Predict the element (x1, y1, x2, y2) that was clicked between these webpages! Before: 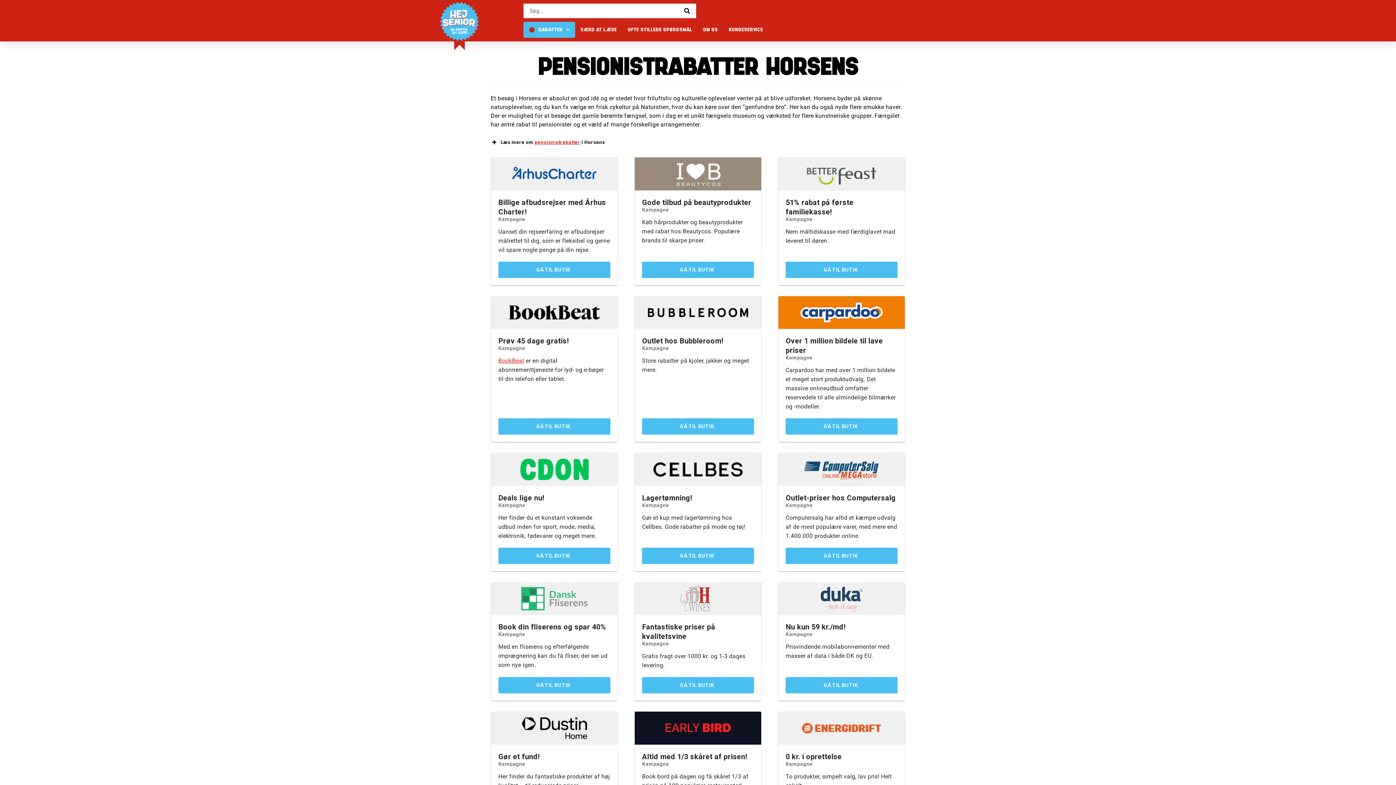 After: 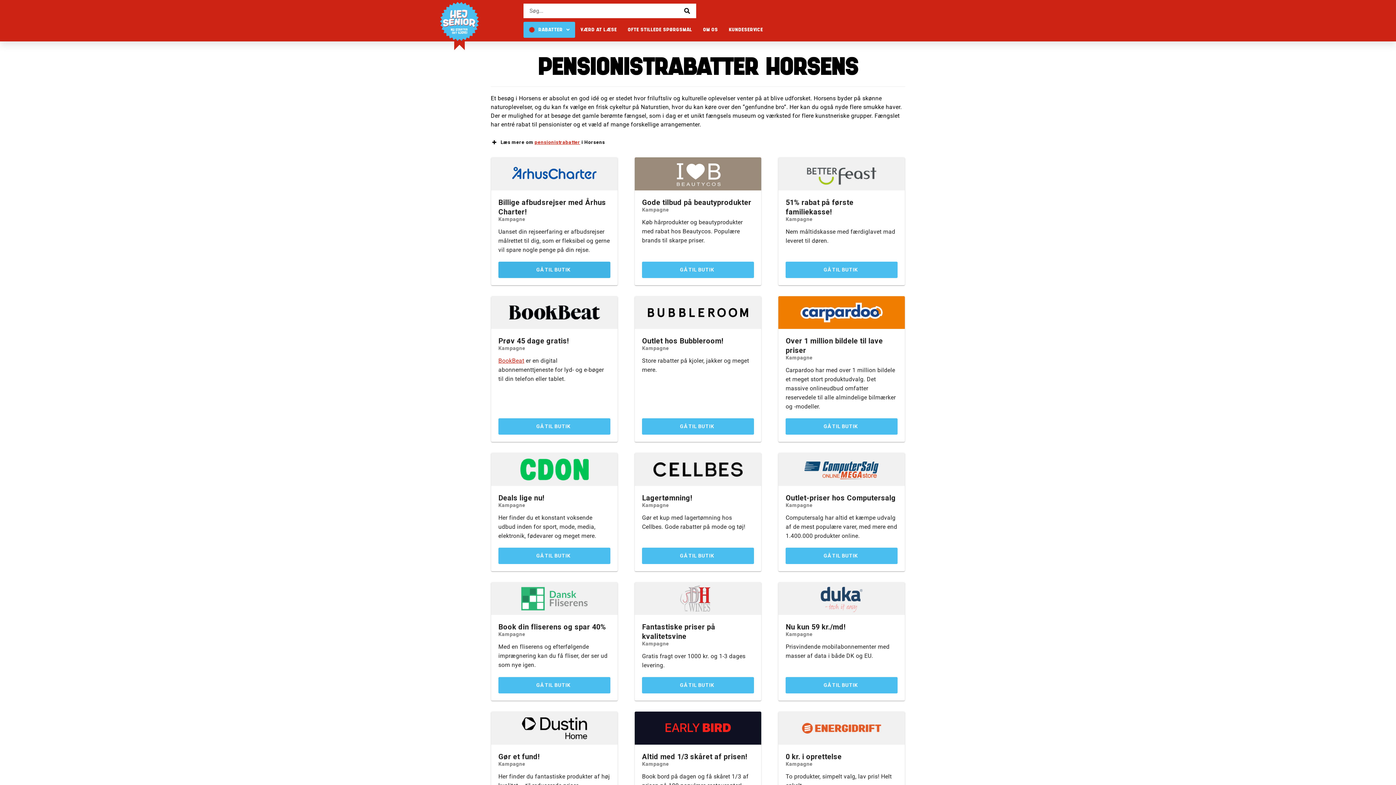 Action: label: GÅ TIL BUTIK bbox: (498, 261, 610, 278)